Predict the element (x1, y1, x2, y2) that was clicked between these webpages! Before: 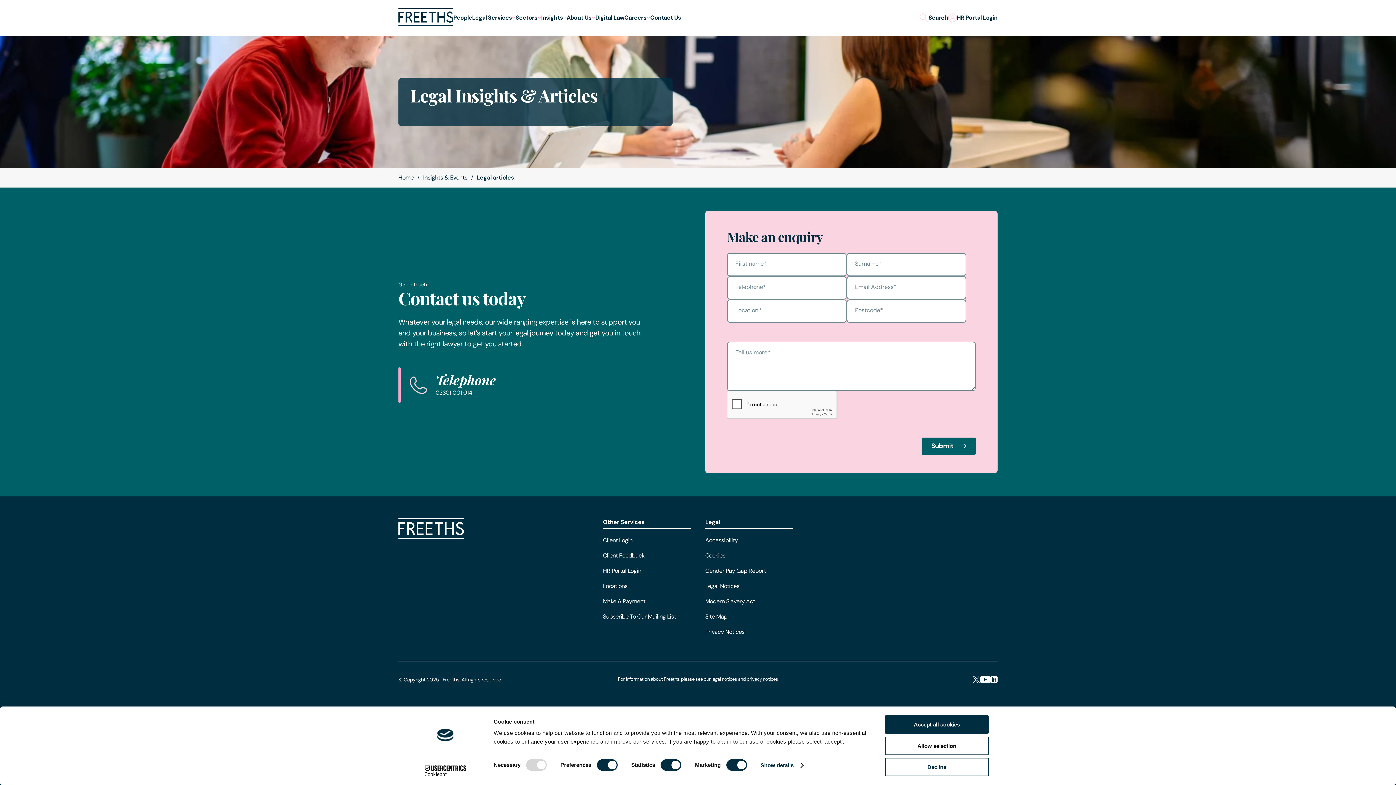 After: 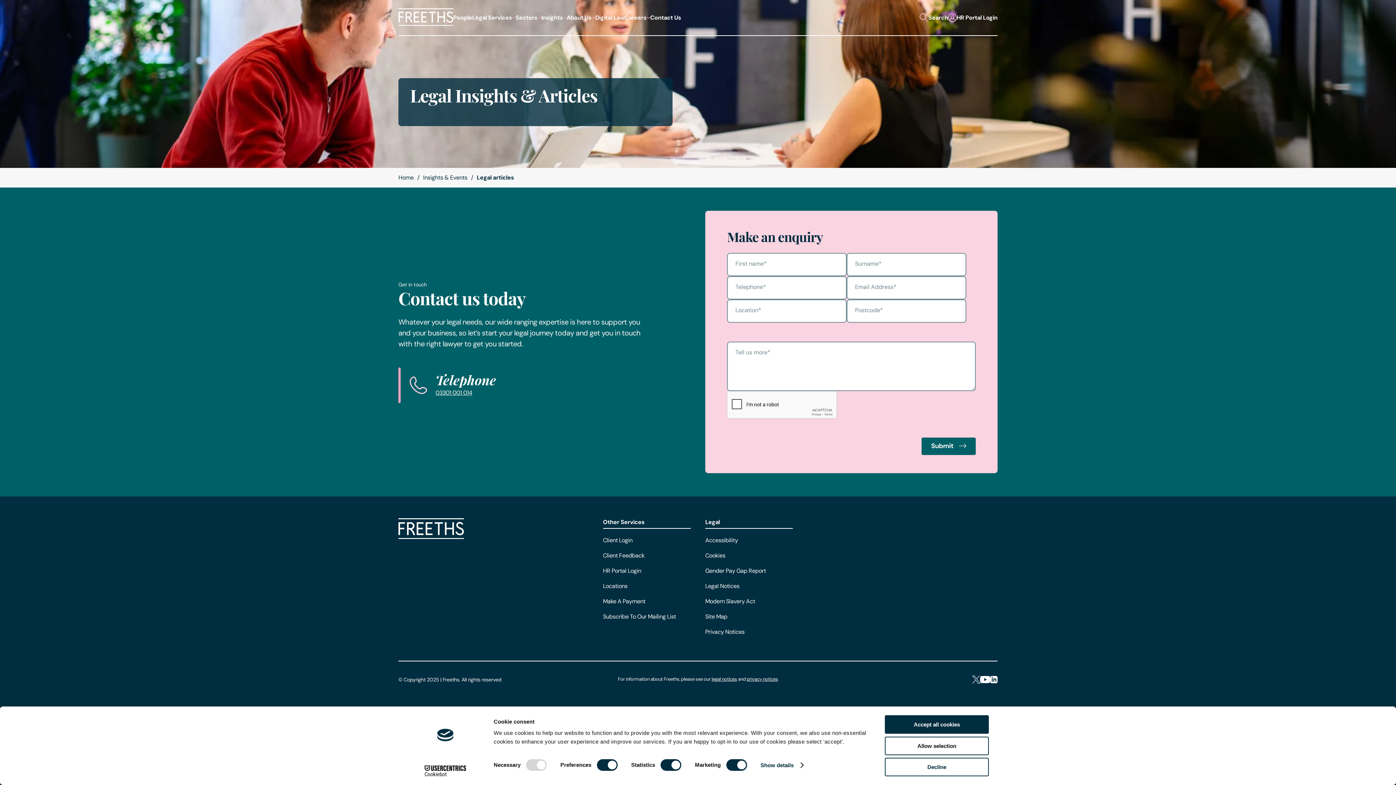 Action: bbox: (972, 676, 980, 684)